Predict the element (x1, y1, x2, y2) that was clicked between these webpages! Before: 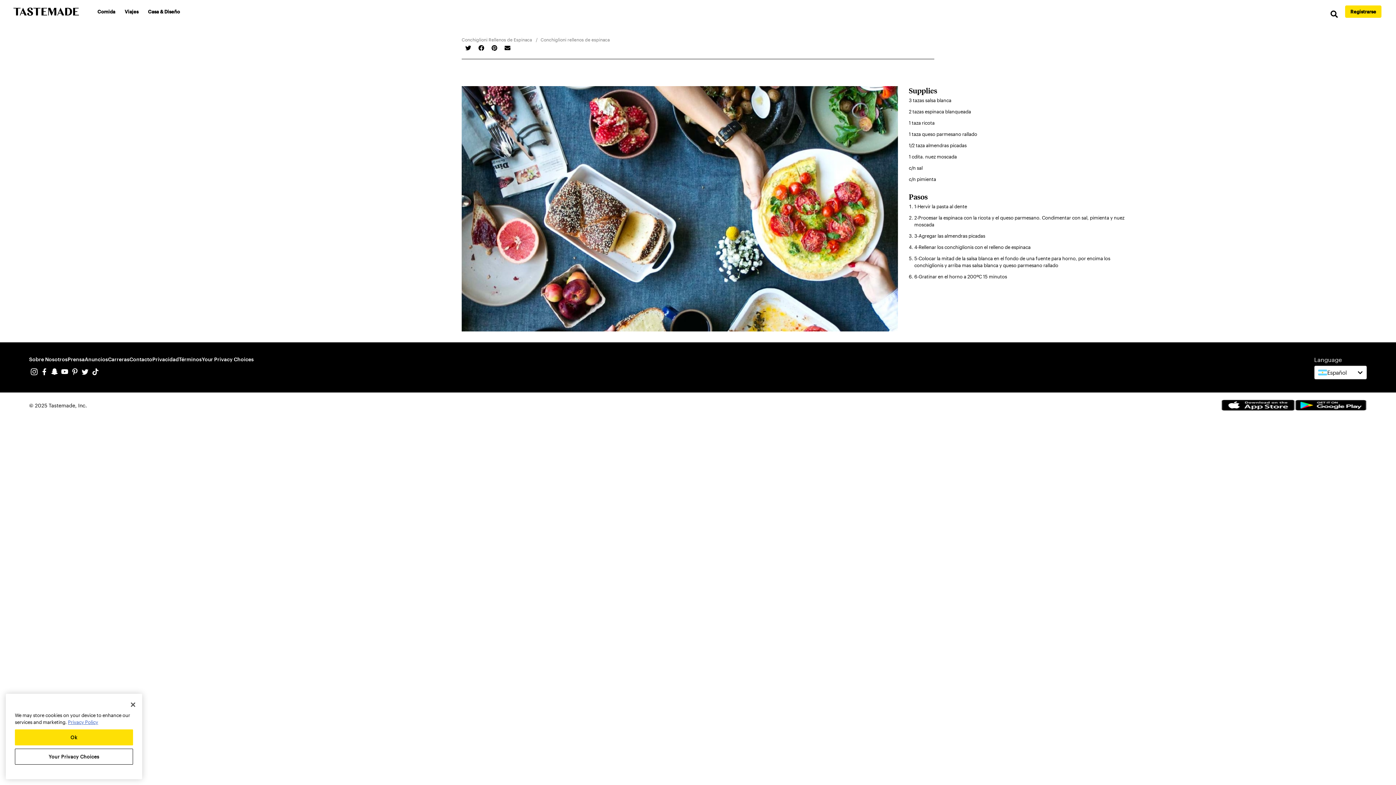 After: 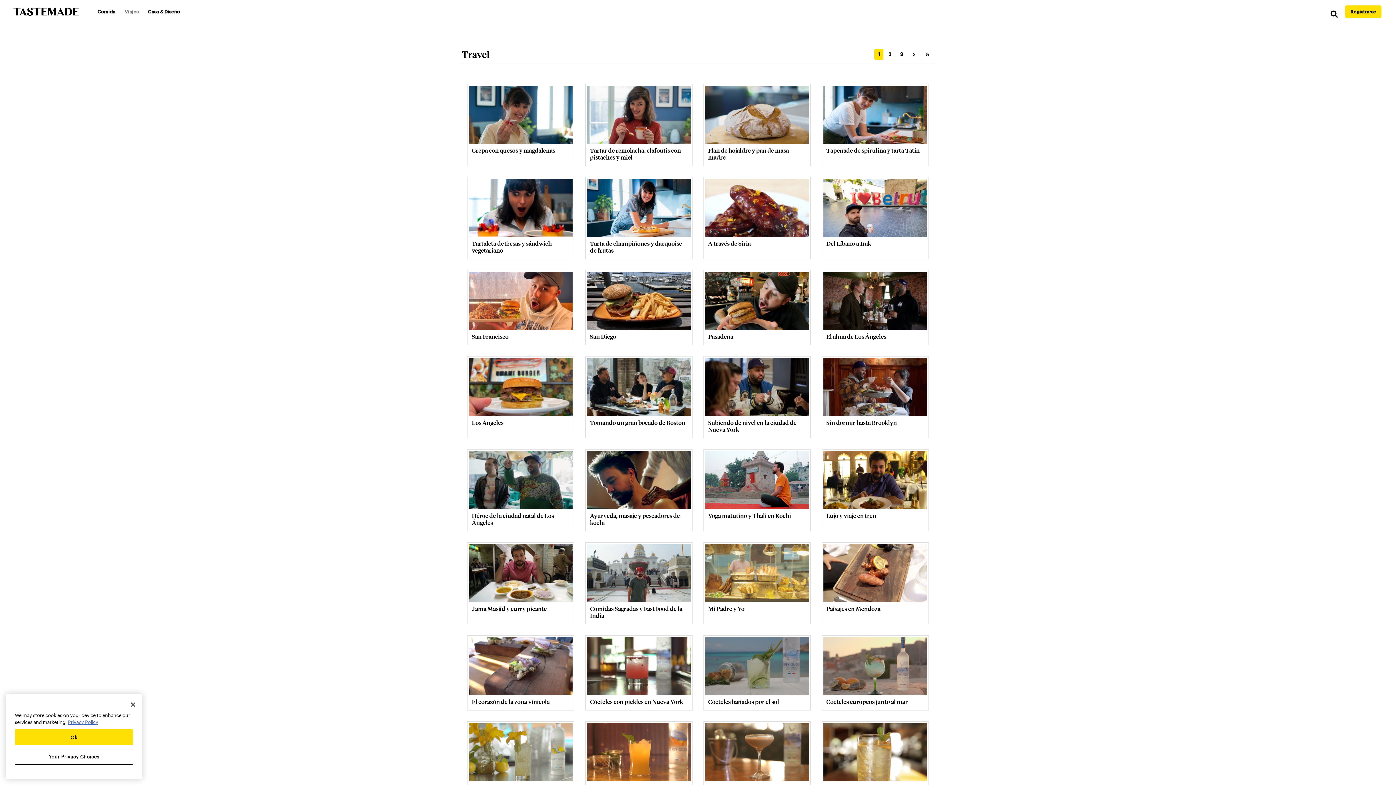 Action: label: Viajes bbox: (120, 2, 143, 20)